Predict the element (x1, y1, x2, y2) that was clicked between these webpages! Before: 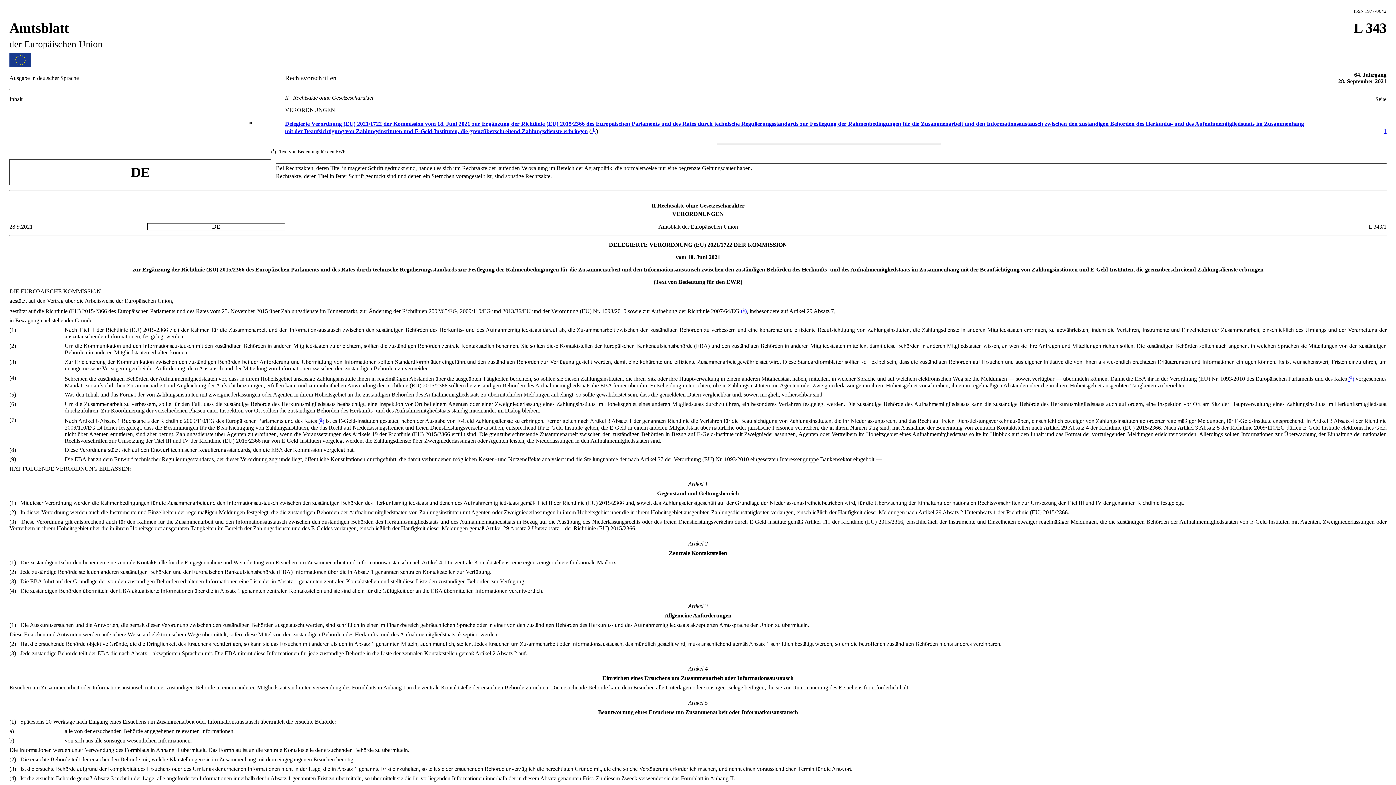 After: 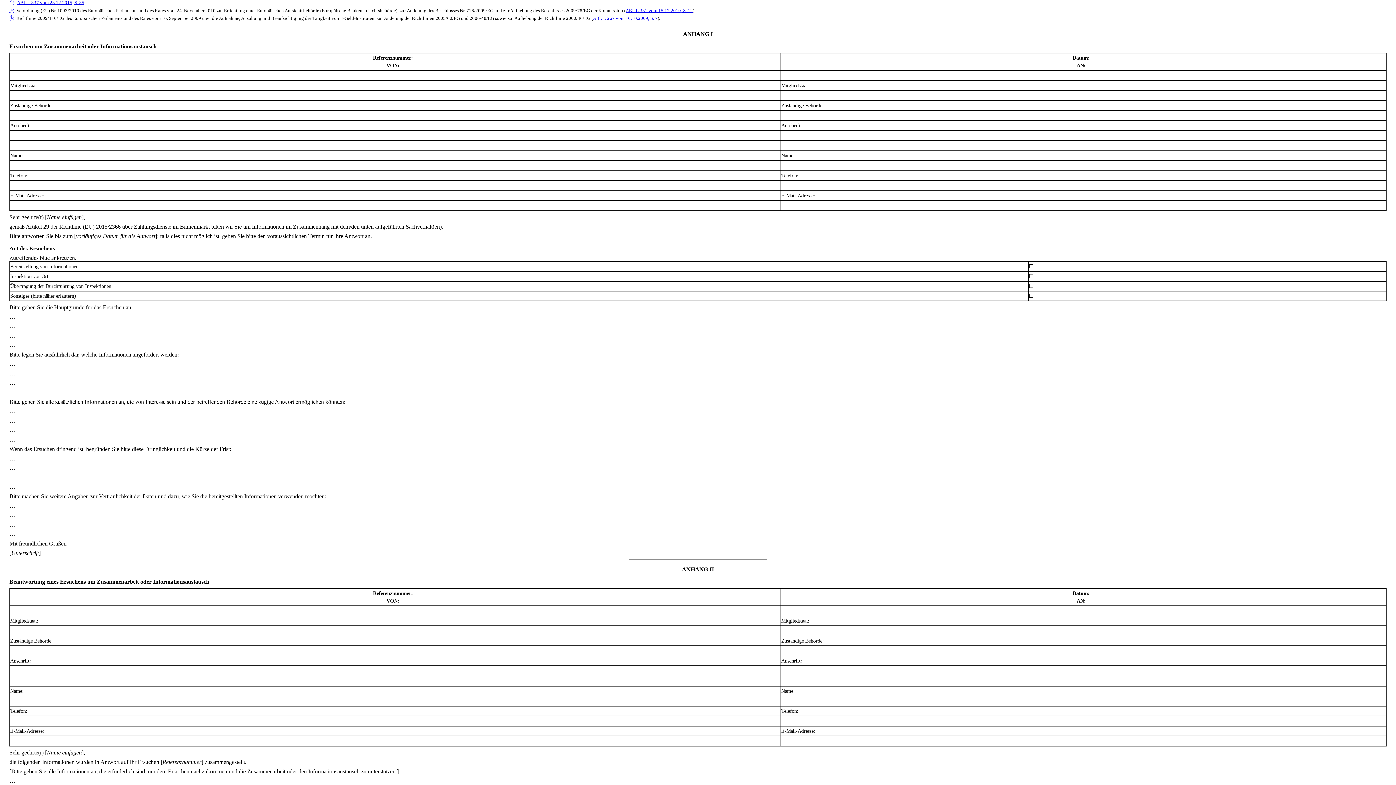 Action: label: (1) bbox: (741, 308, 746, 314)